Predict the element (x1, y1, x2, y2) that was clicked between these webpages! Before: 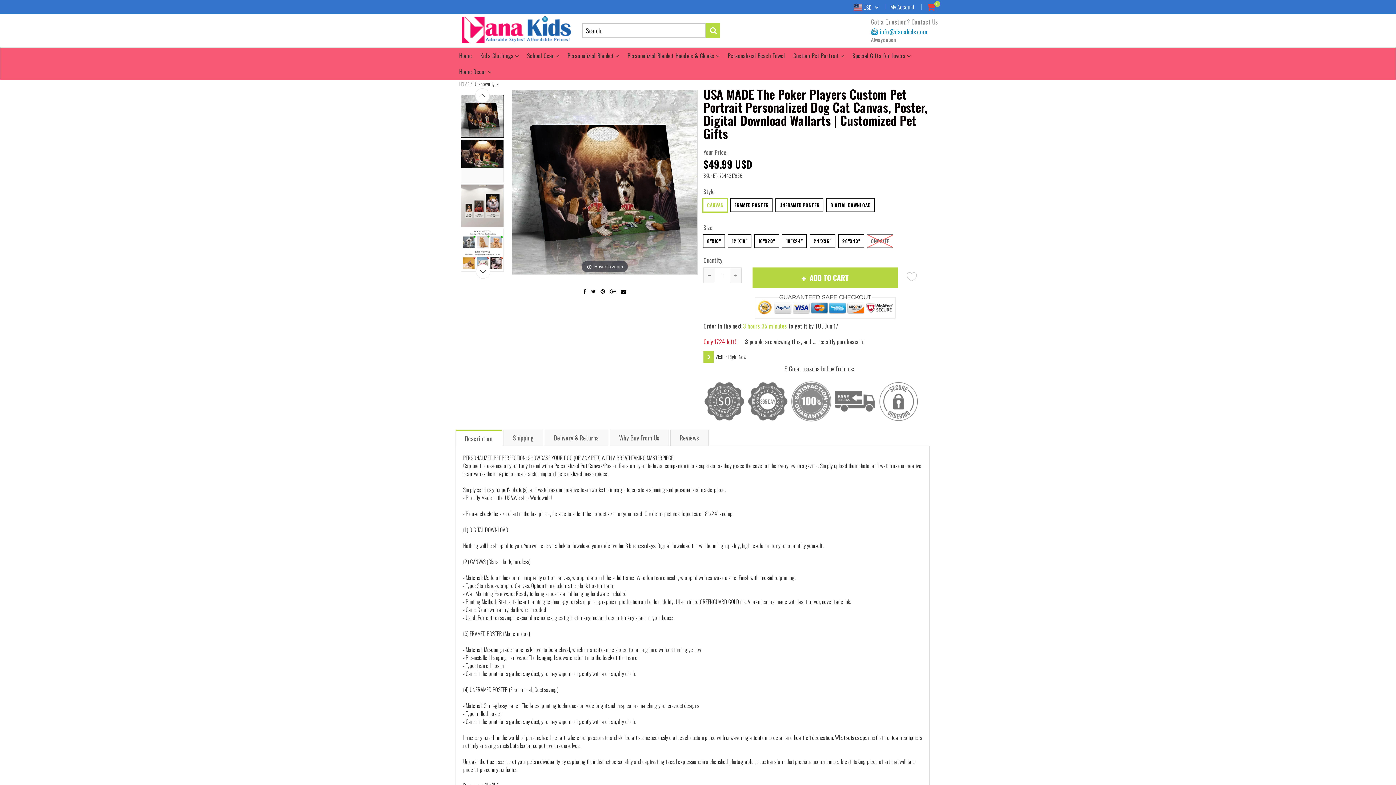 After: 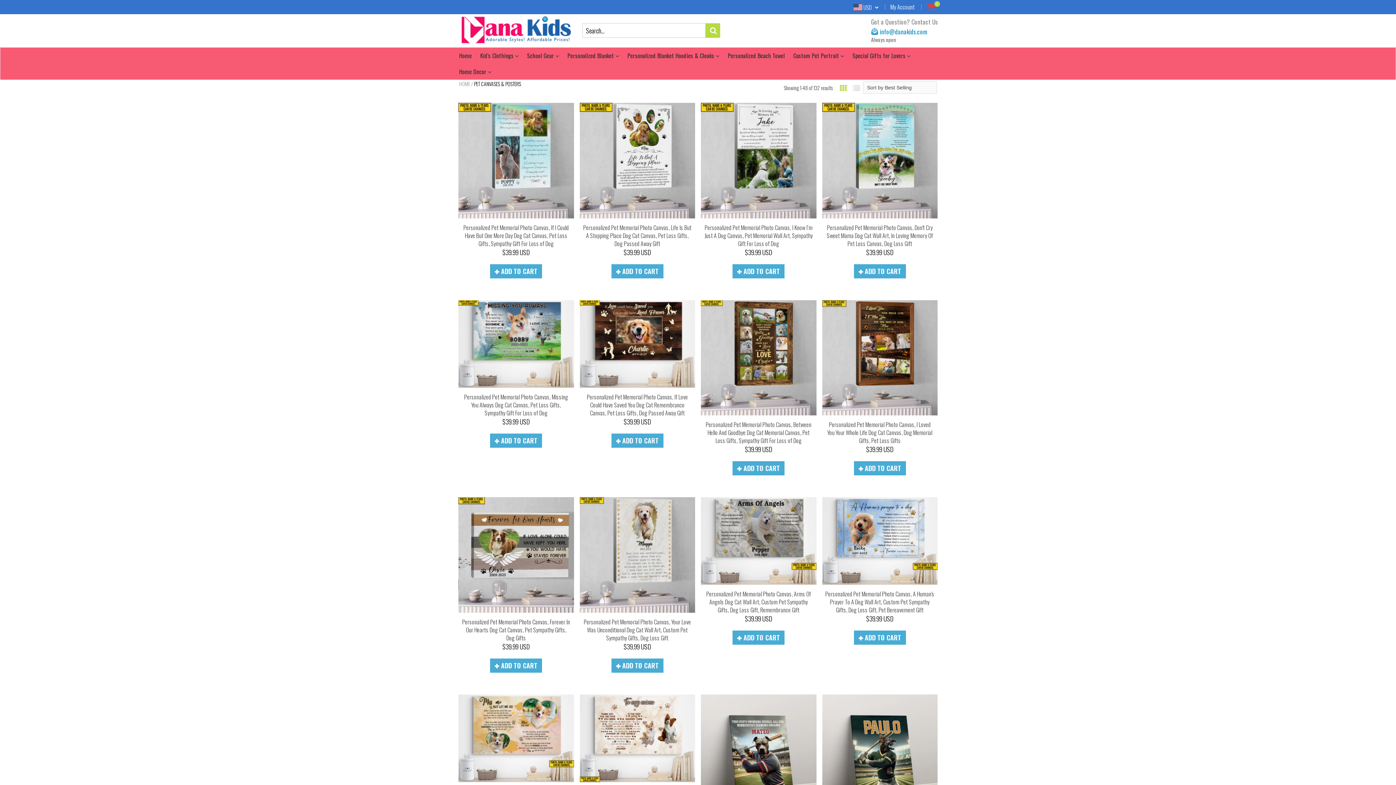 Action: bbox: (793, 47, 844, 63) label: Custom Pet Portrait 